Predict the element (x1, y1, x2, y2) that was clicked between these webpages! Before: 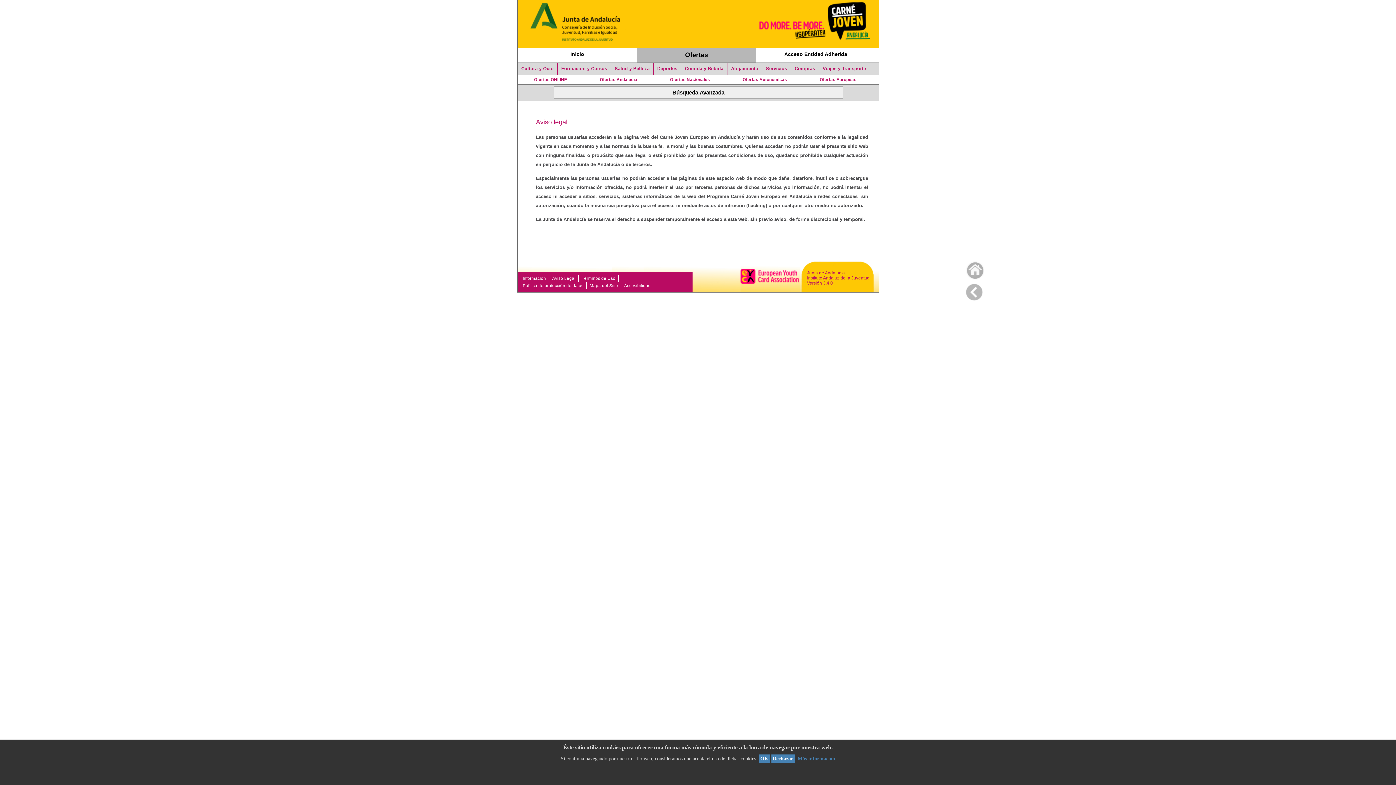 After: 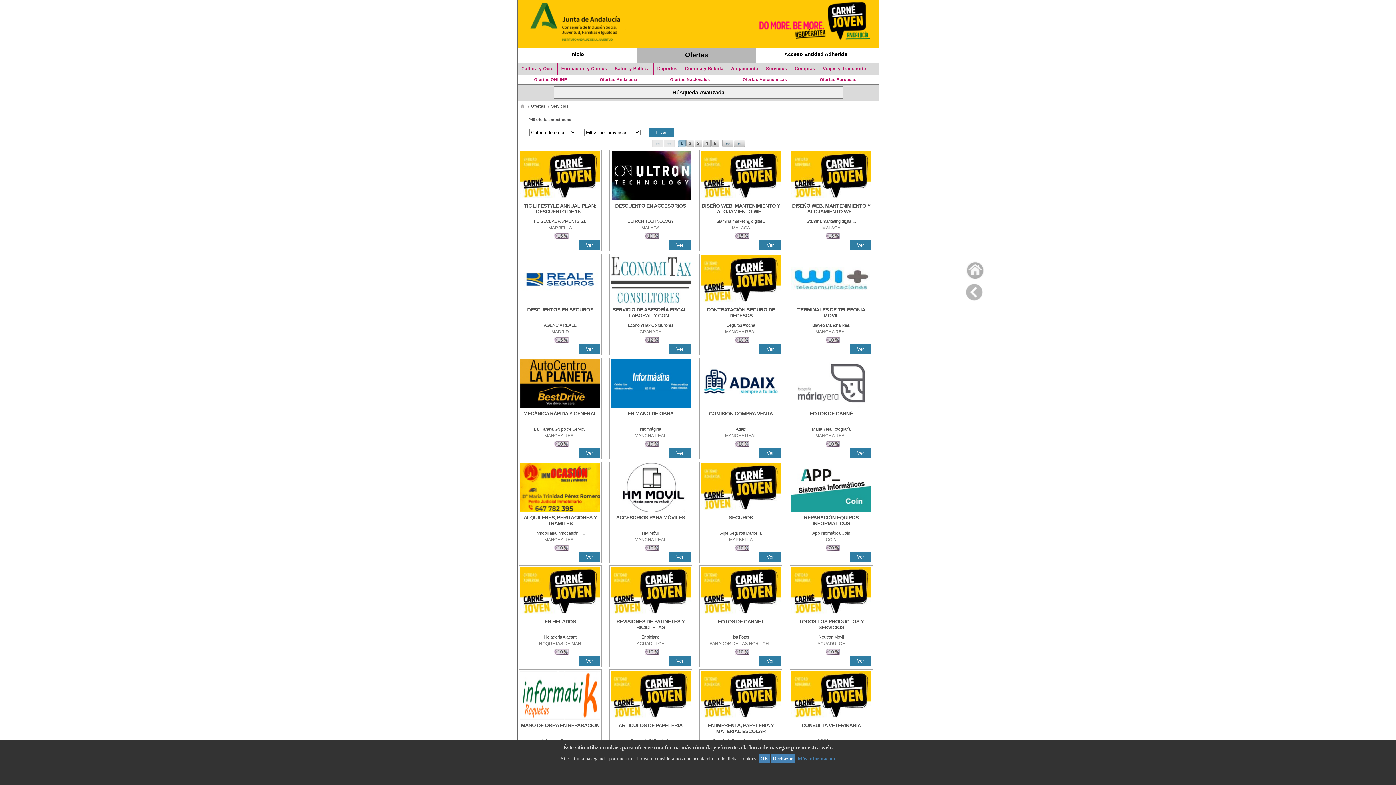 Action: label: Servicios bbox: (762, 62, 790, 74)